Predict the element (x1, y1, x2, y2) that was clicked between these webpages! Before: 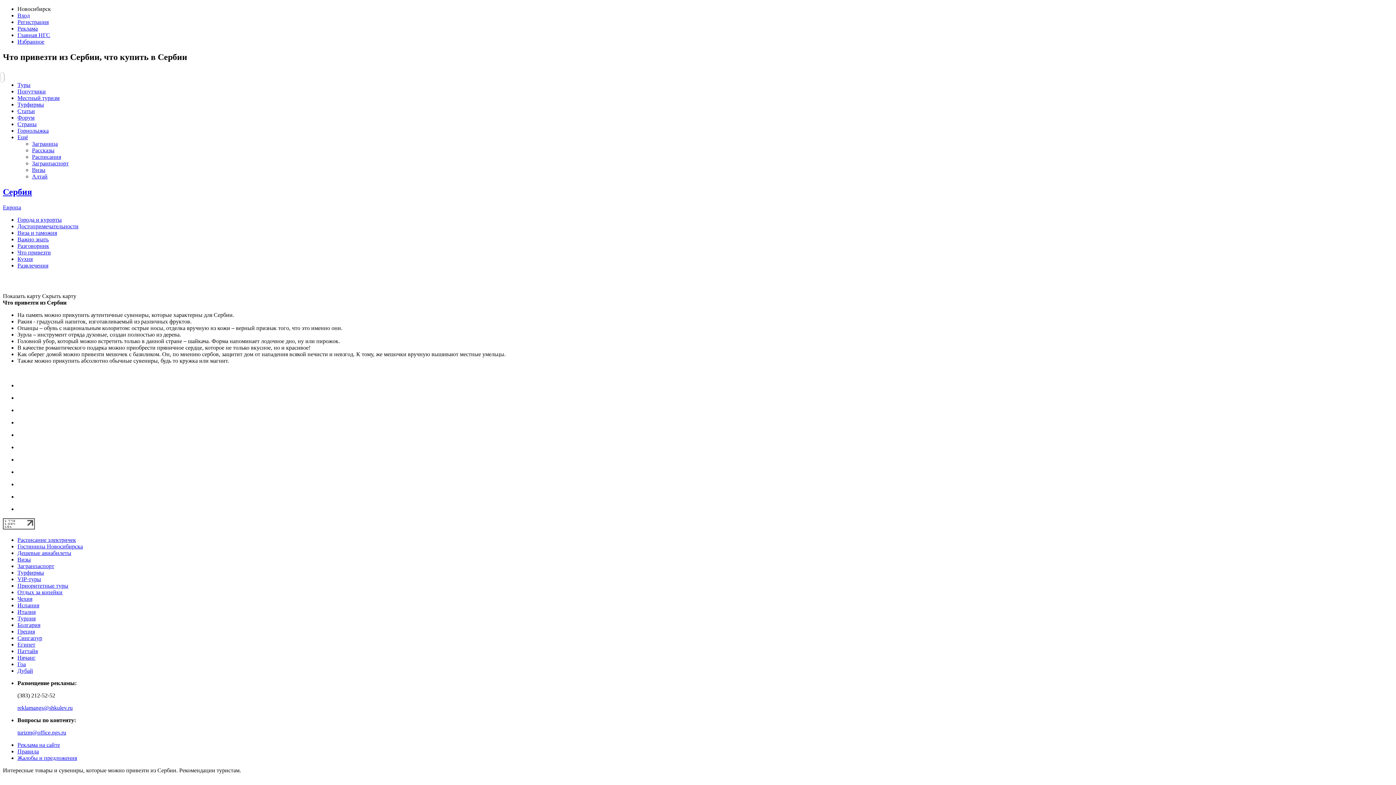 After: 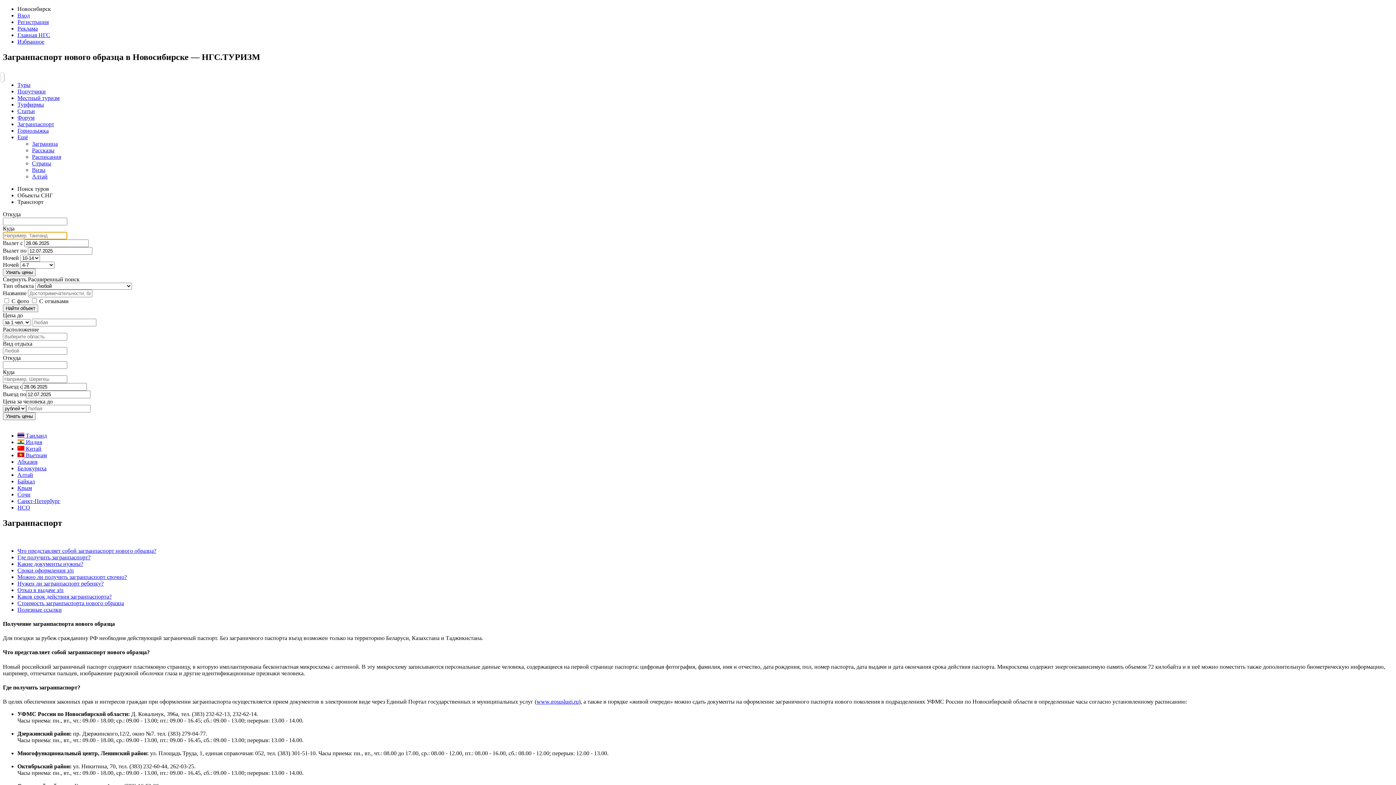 Action: label: Загранпаспорт bbox: (32, 160, 68, 166)